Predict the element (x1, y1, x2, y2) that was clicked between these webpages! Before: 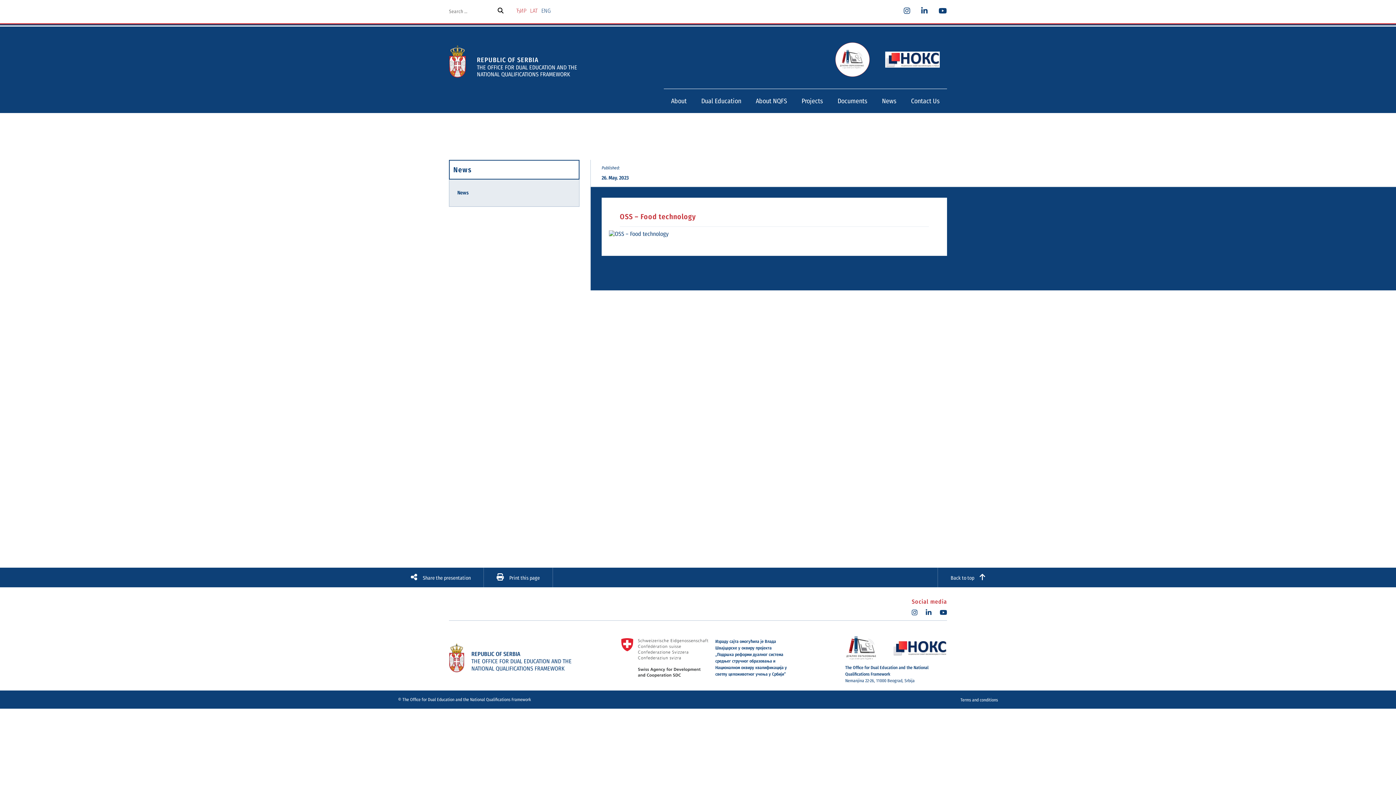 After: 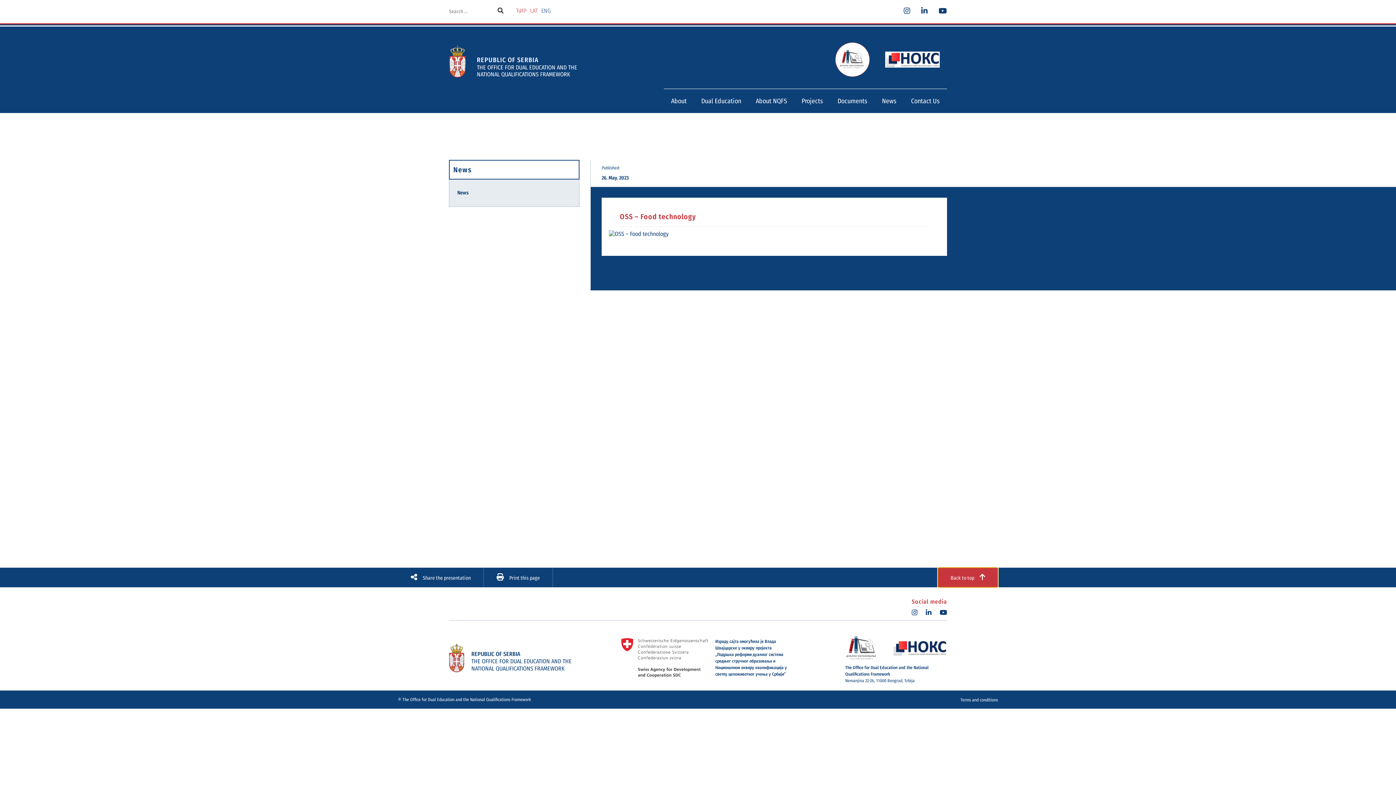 Action: bbox: (938, 568, 998, 587) label: Back to top